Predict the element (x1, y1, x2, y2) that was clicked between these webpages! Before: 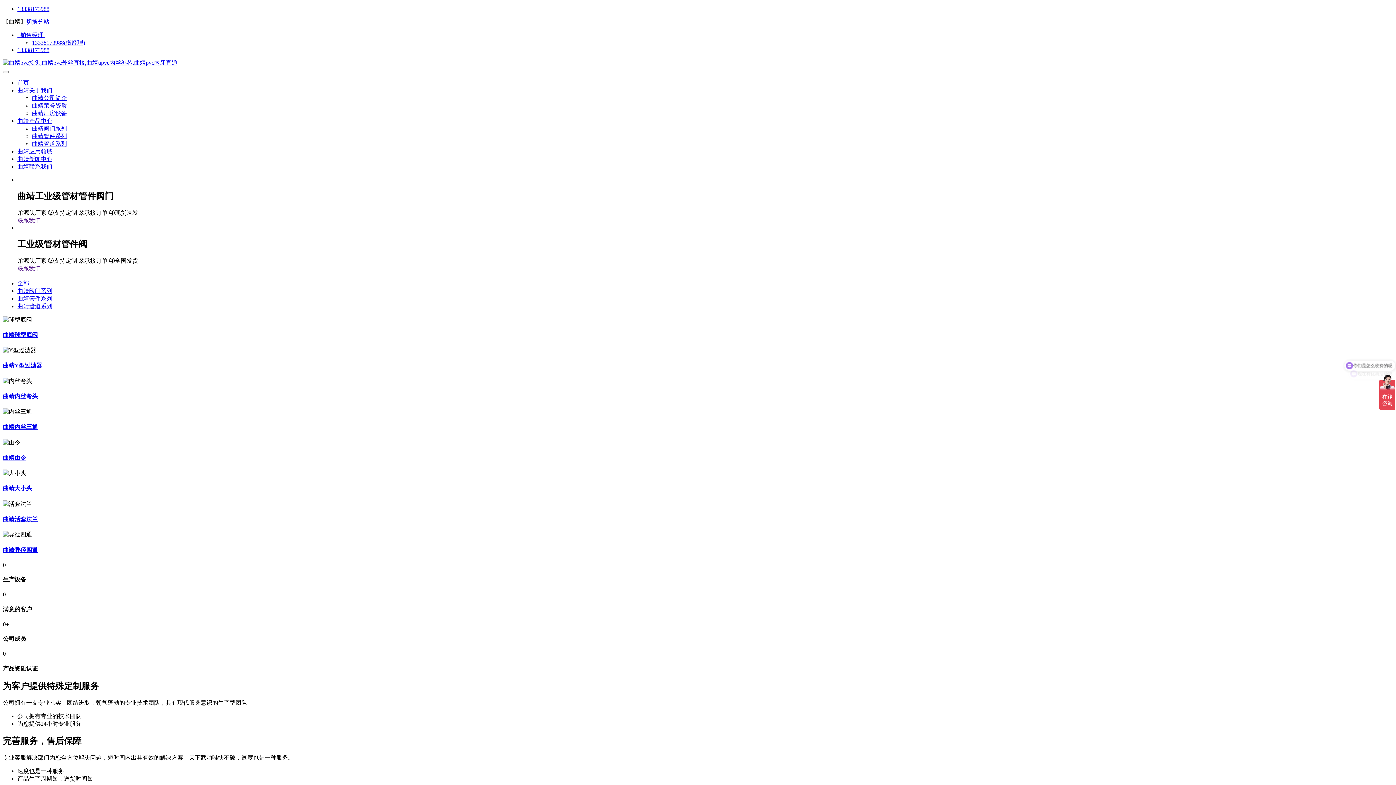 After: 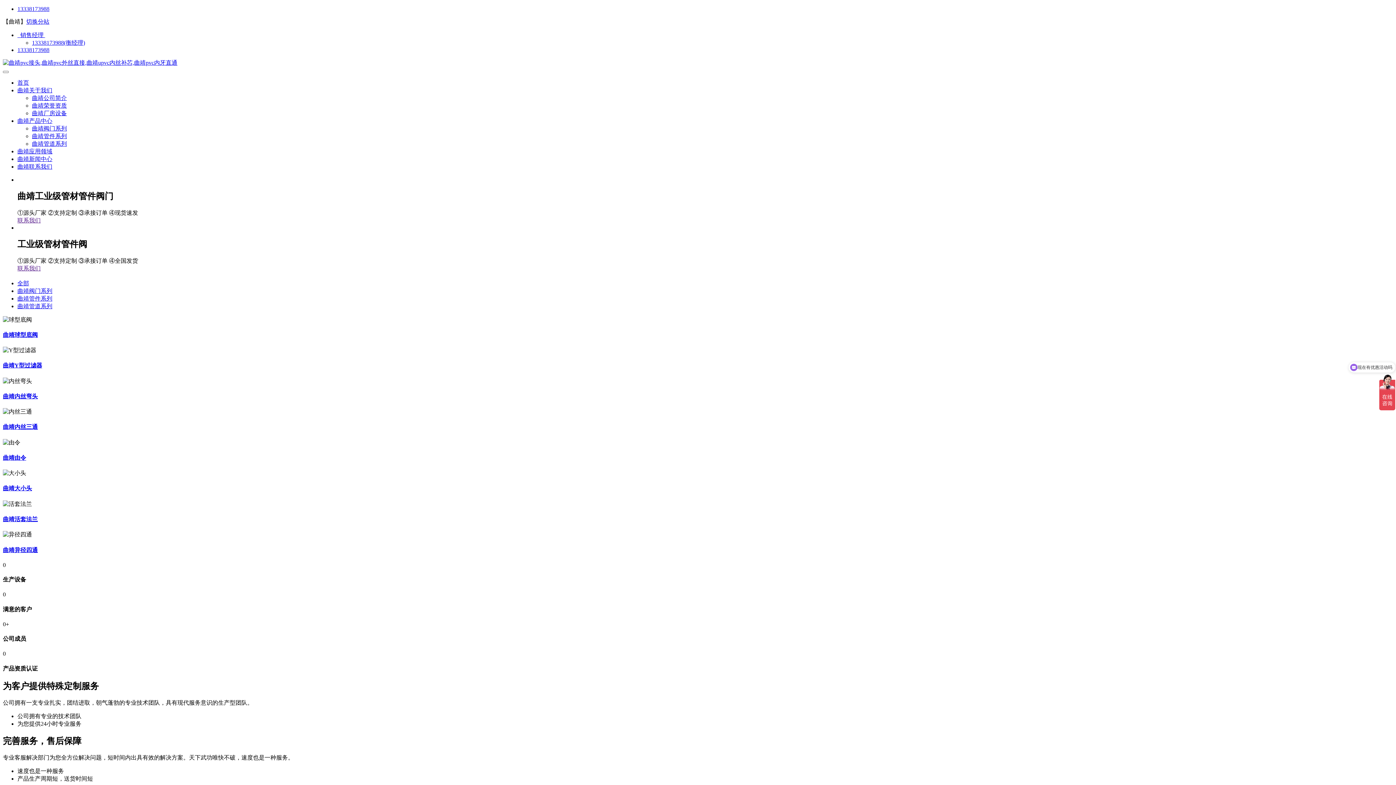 Action: label: 联系我们 bbox: (17, 217, 40, 223)